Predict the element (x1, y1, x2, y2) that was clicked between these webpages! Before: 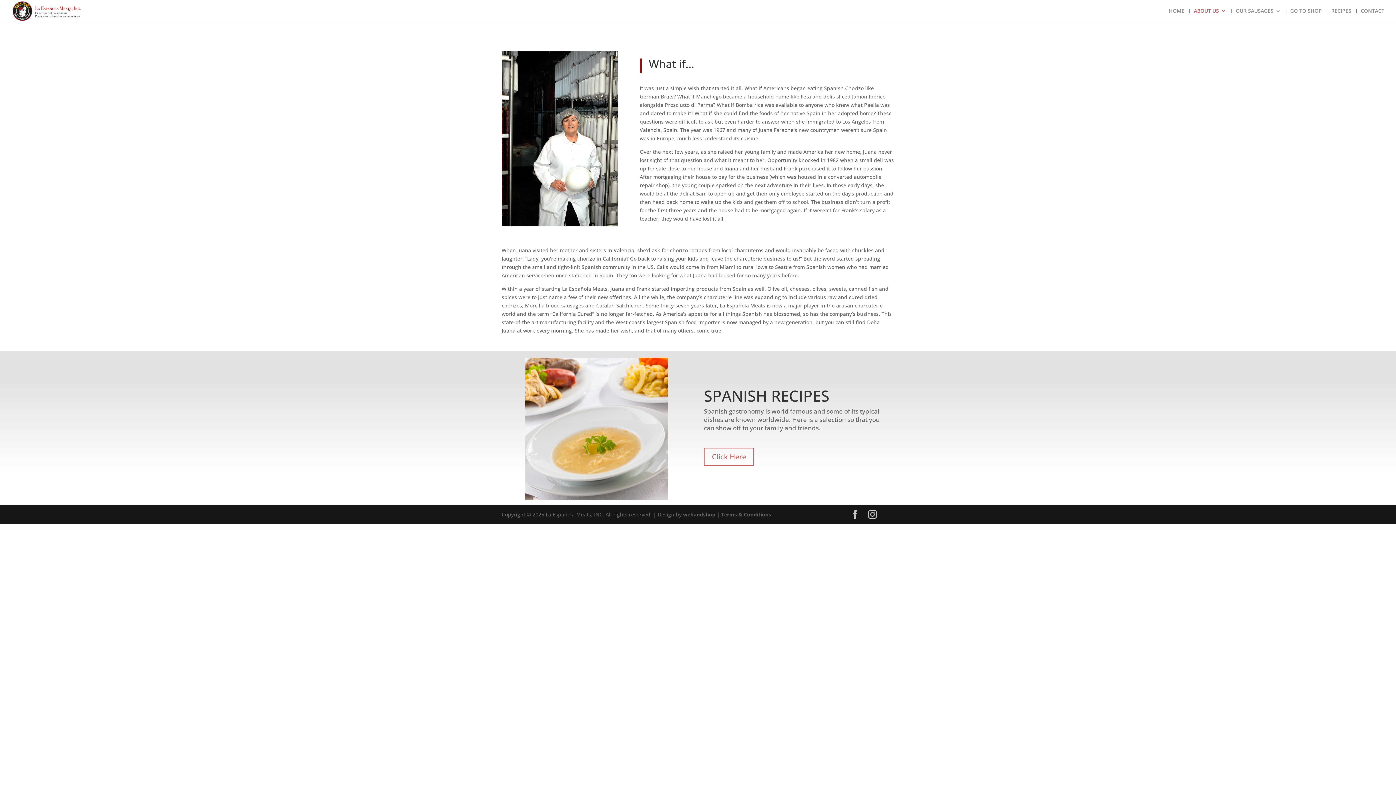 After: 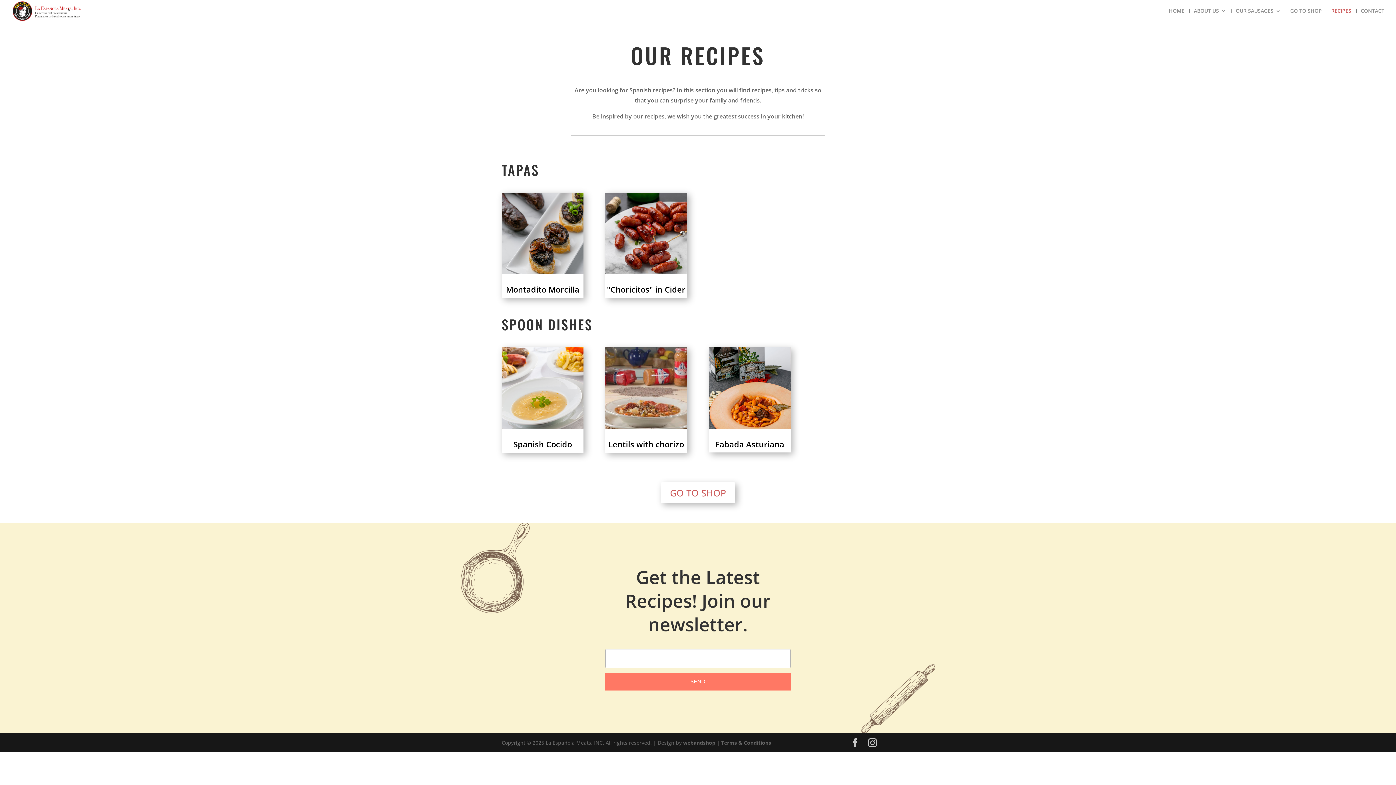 Action: label: RECIPES bbox: (1331, 8, 1351, 21)